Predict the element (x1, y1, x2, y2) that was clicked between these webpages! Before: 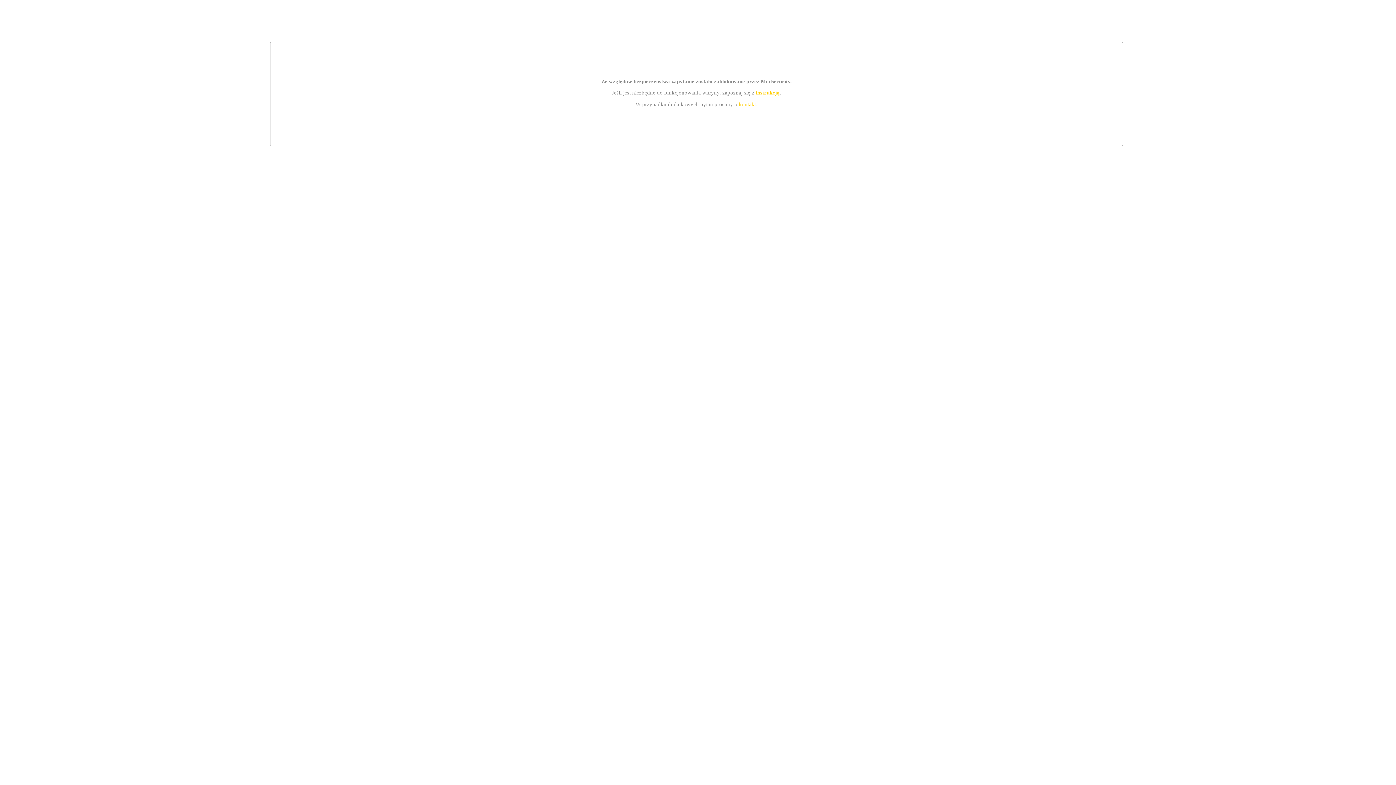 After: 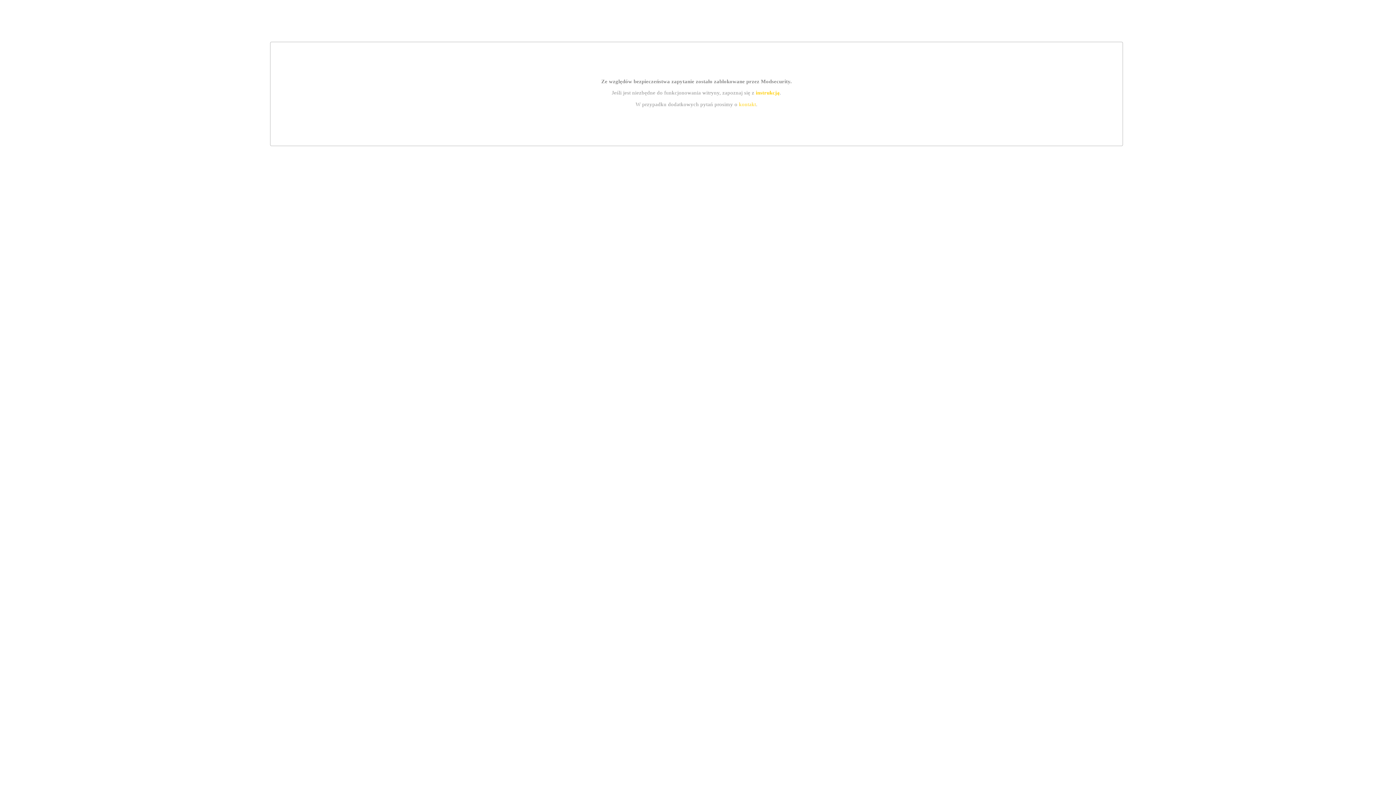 Action: bbox: (739, 101, 756, 107) label: kontakt